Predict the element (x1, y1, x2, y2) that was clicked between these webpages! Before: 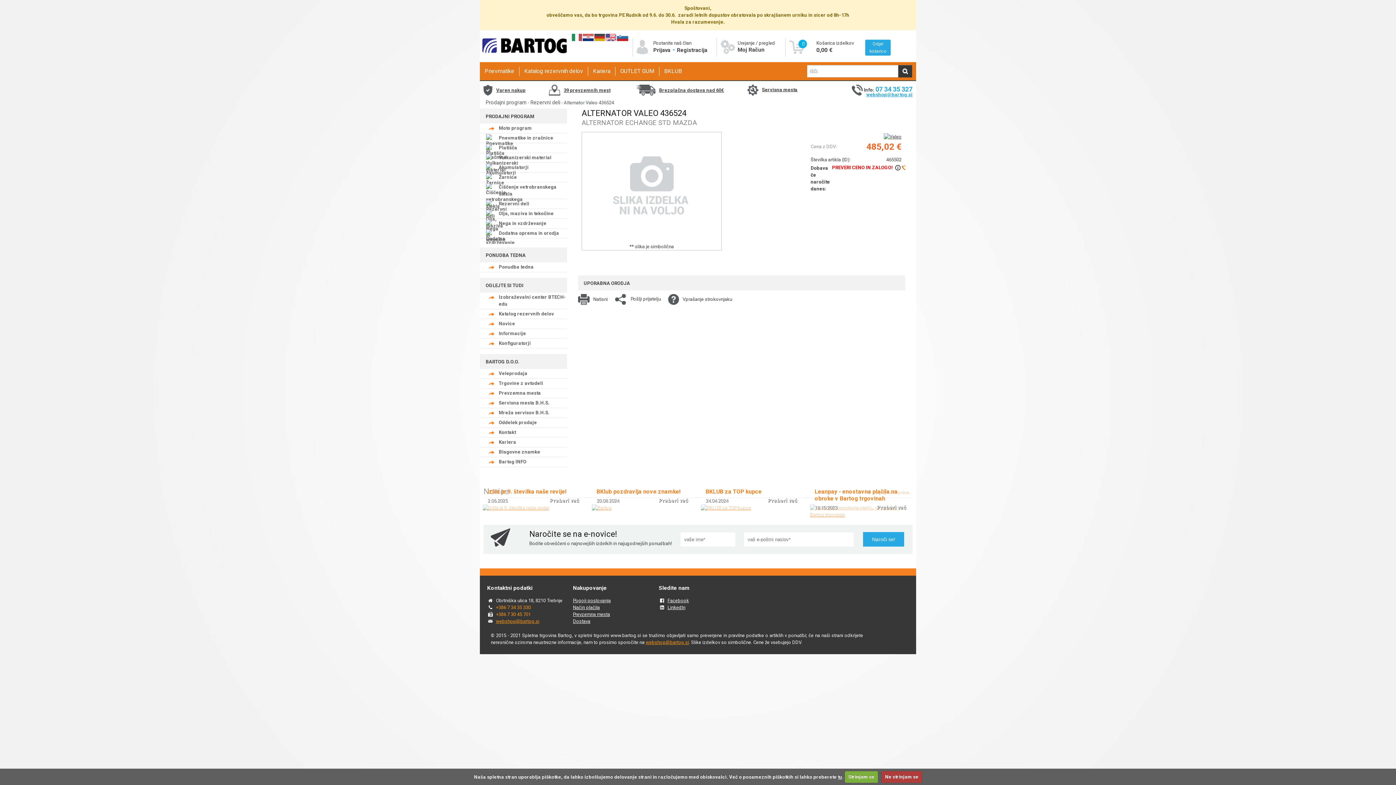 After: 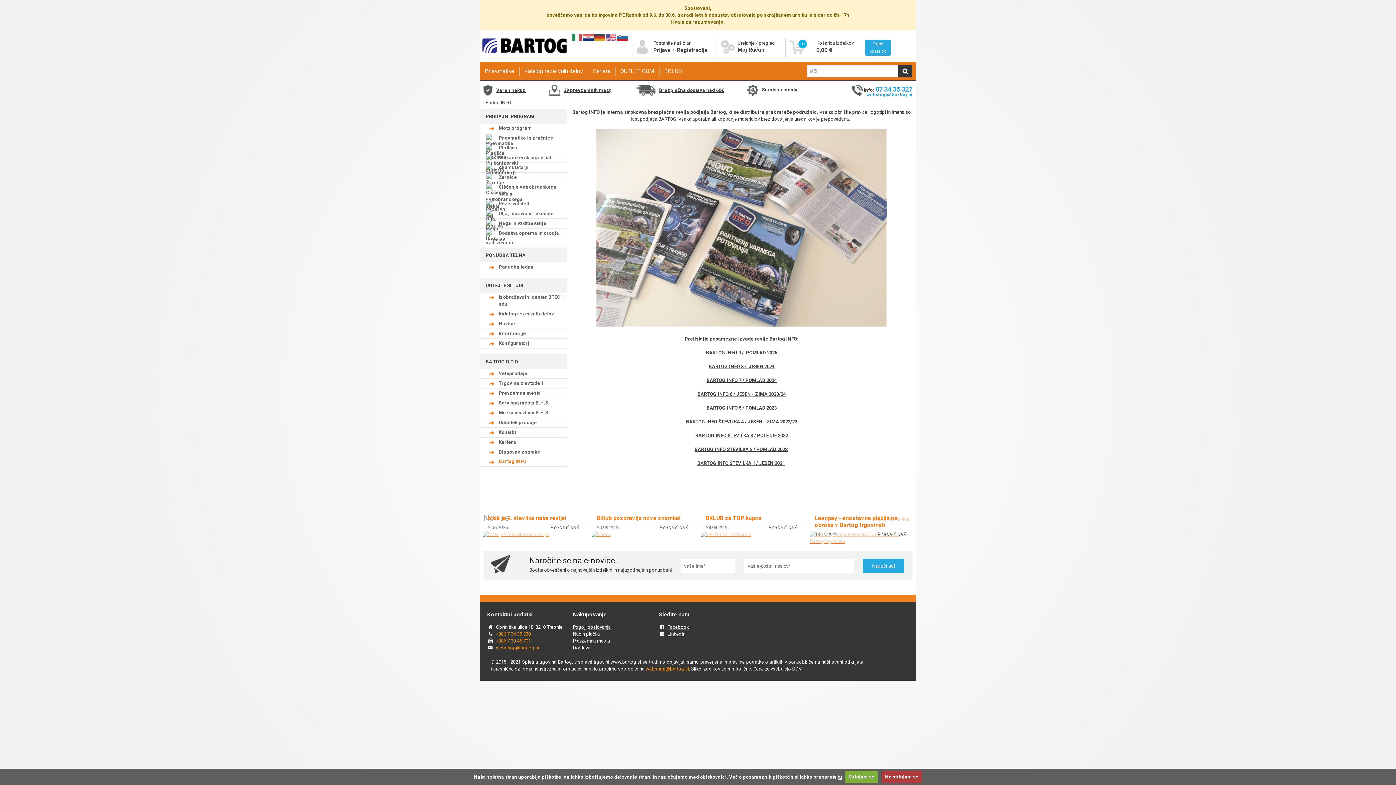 Action: bbox: (480, 457, 567, 467) label: Bartog INFO